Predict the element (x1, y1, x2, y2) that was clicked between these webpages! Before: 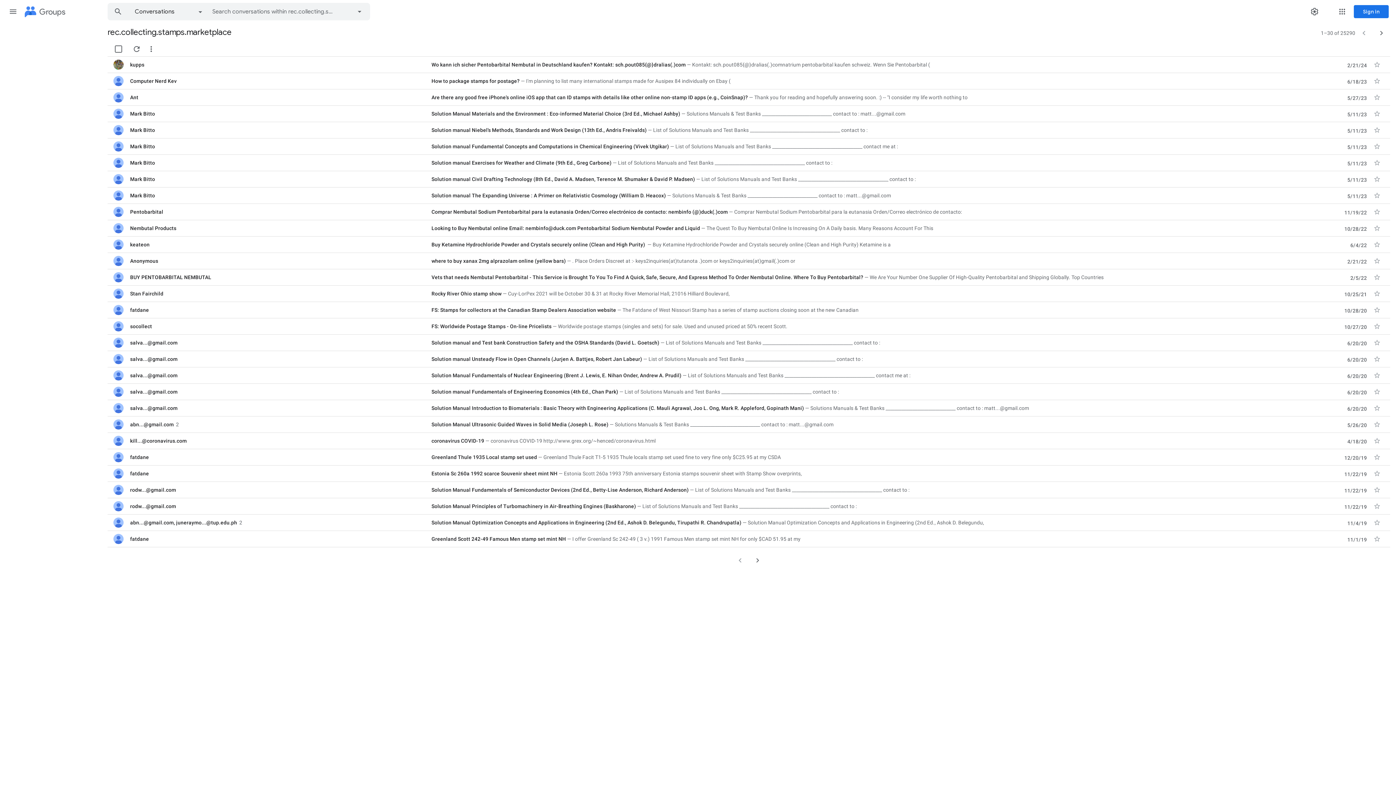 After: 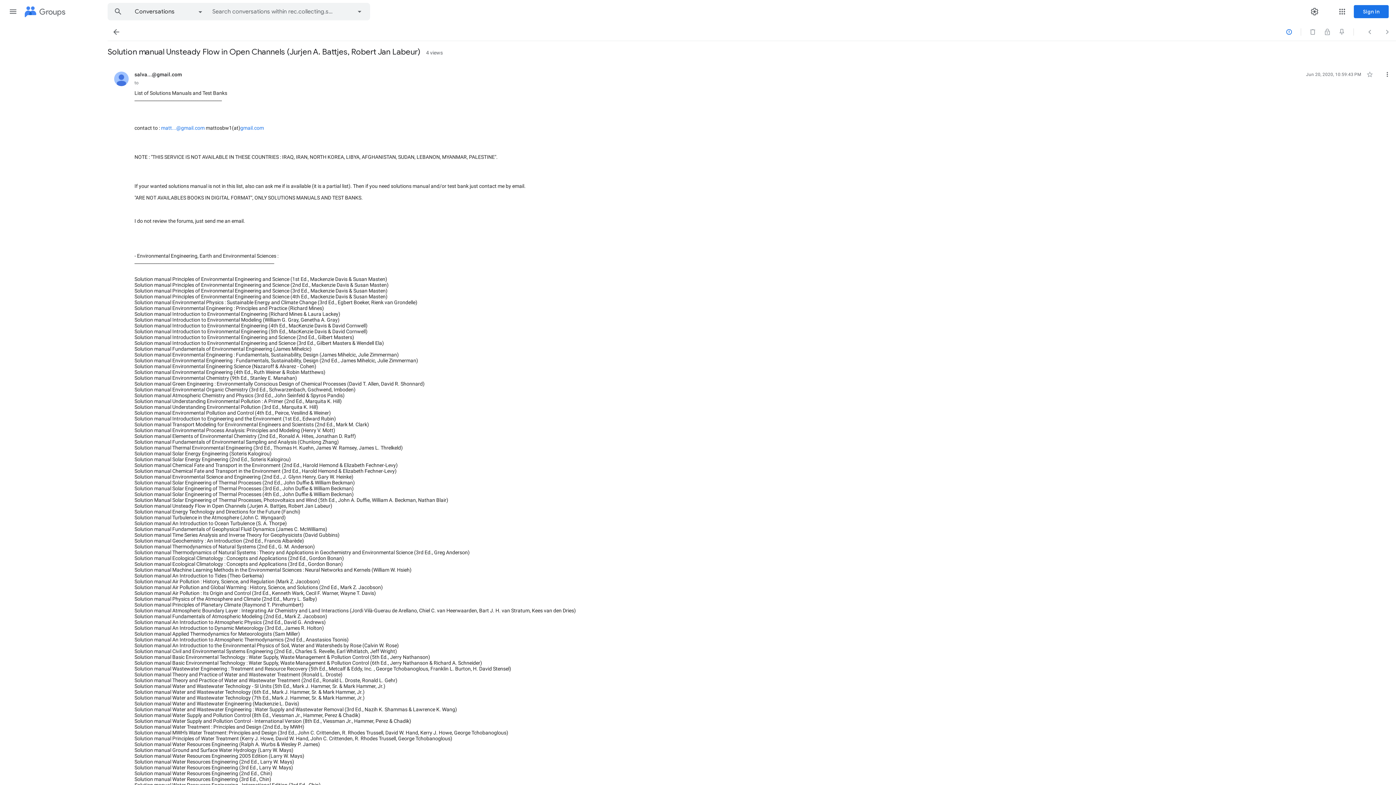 Action: label: Solution manual Unsteady Flow in Open Channels (Jurjen A. Battjes, Robert Jan Labeur)
List of Solutions Manuals and Test Banks ________________________________________ contact to : bbox: (431, 355, 1226, 362)